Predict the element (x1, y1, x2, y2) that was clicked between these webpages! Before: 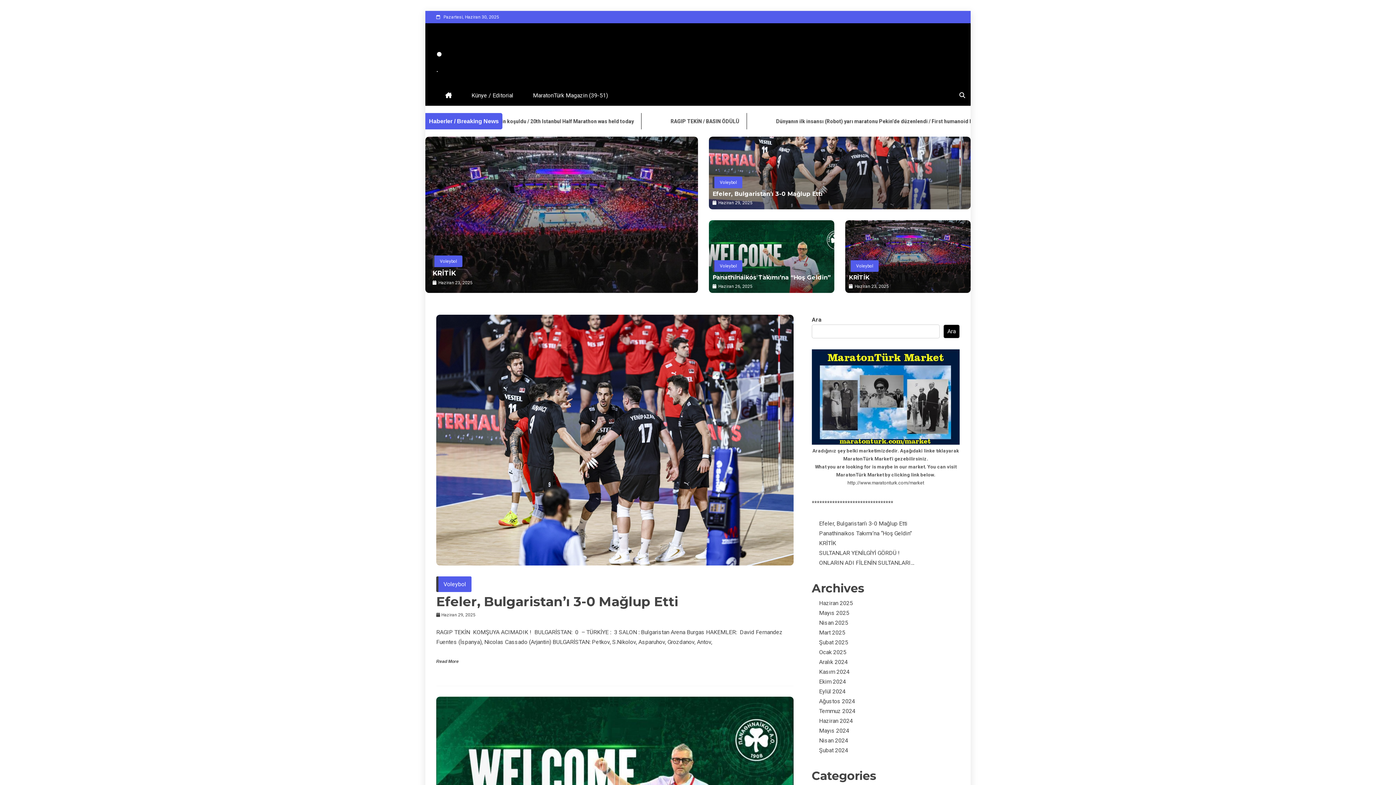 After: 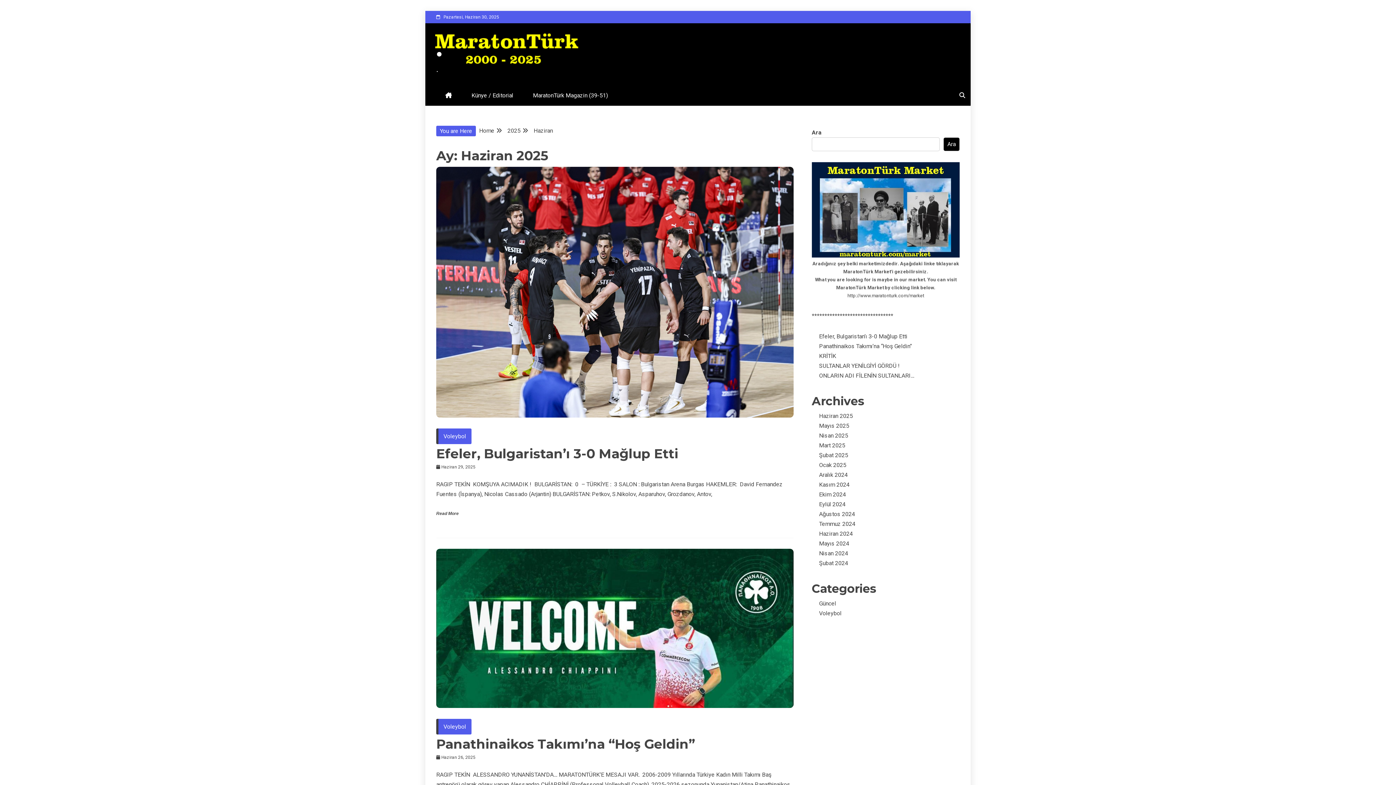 Action: bbox: (819, 600, 853, 606) label: Haziran 2025